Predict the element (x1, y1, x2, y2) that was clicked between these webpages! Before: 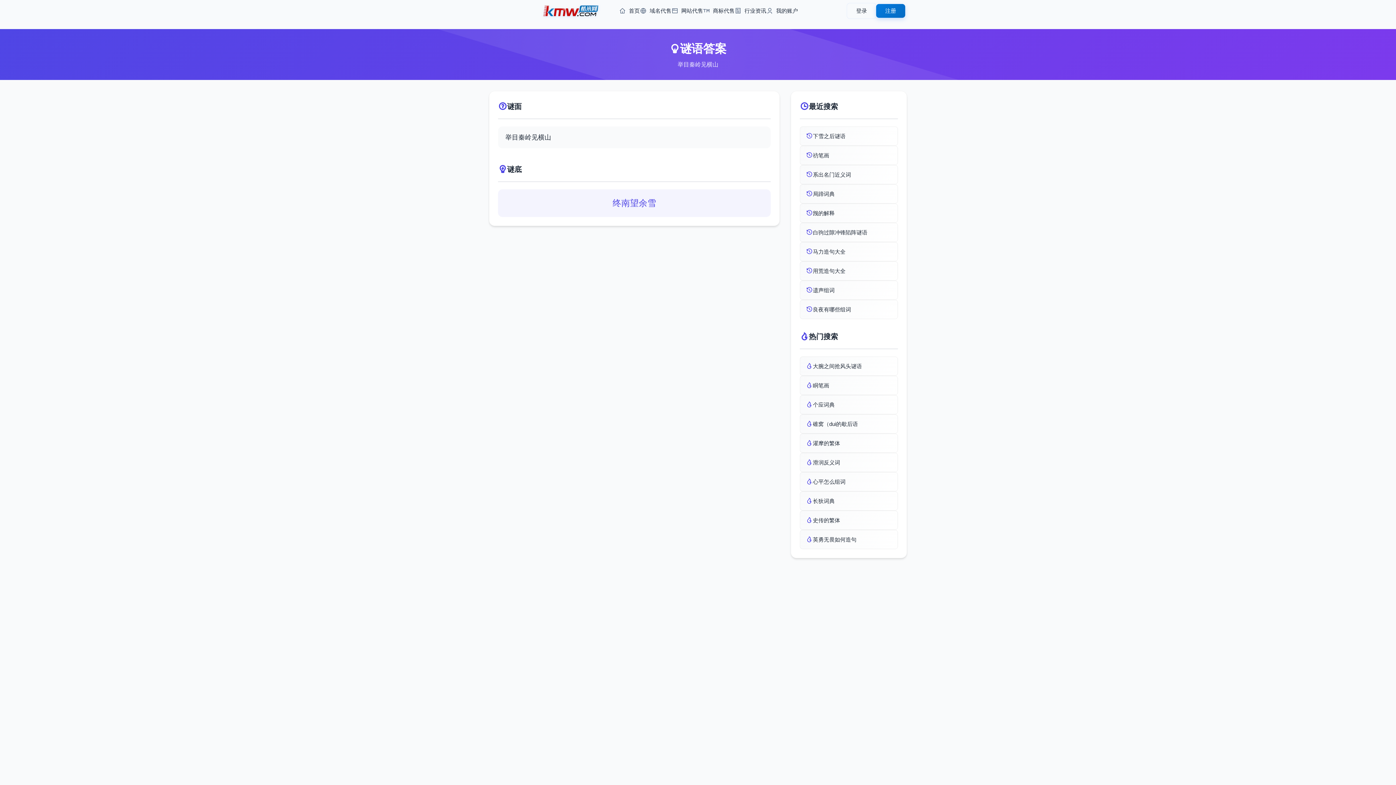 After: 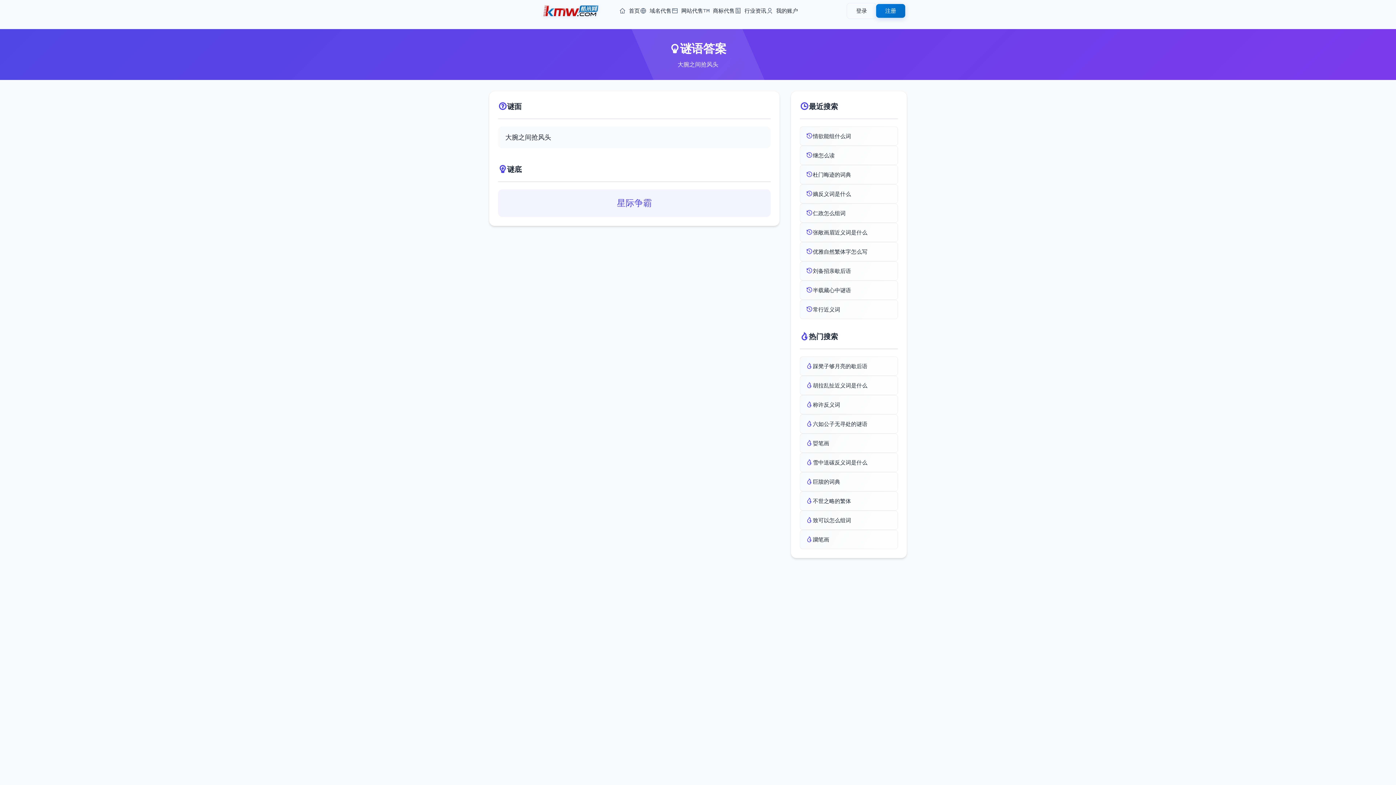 Action: label: 大腕之间抢风头谜语 bbox: (800, 356, 898, 376)